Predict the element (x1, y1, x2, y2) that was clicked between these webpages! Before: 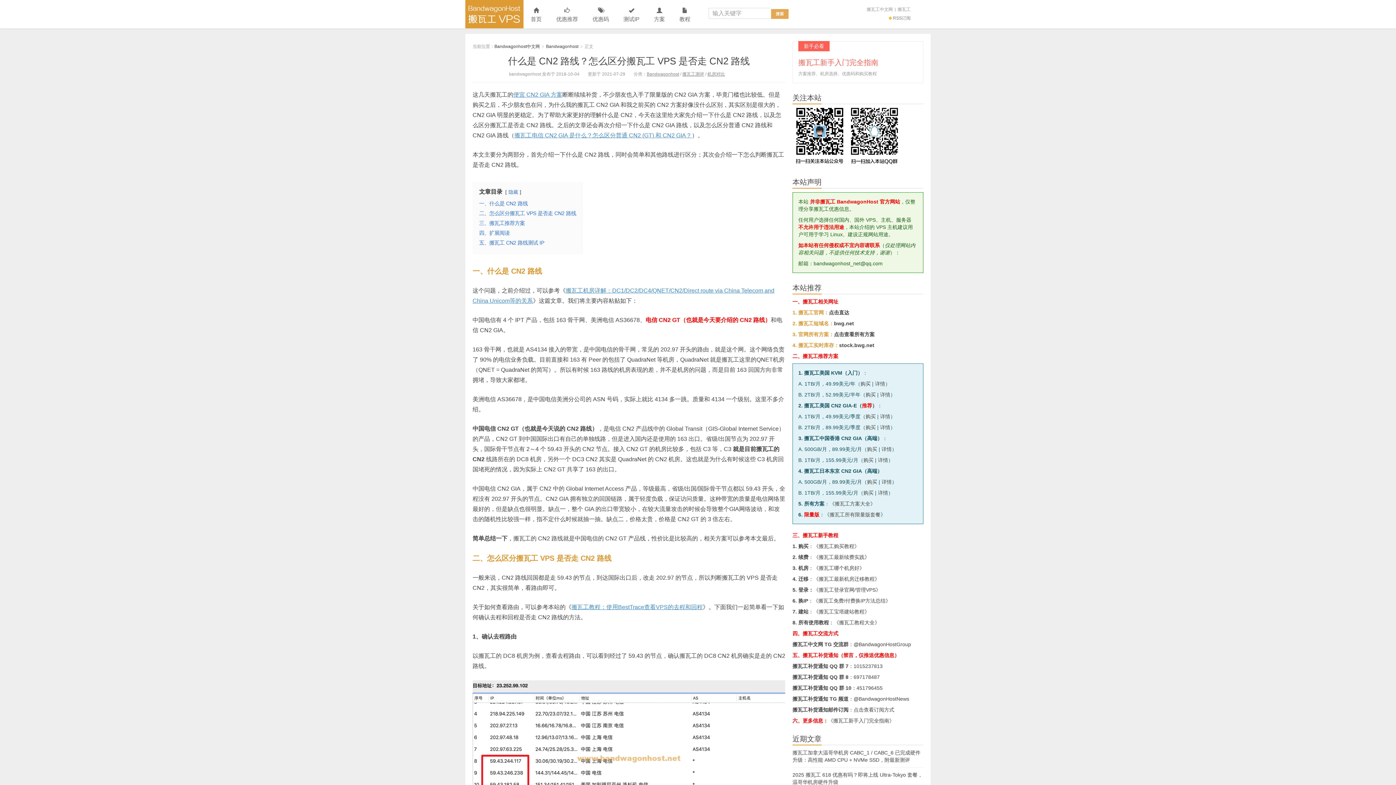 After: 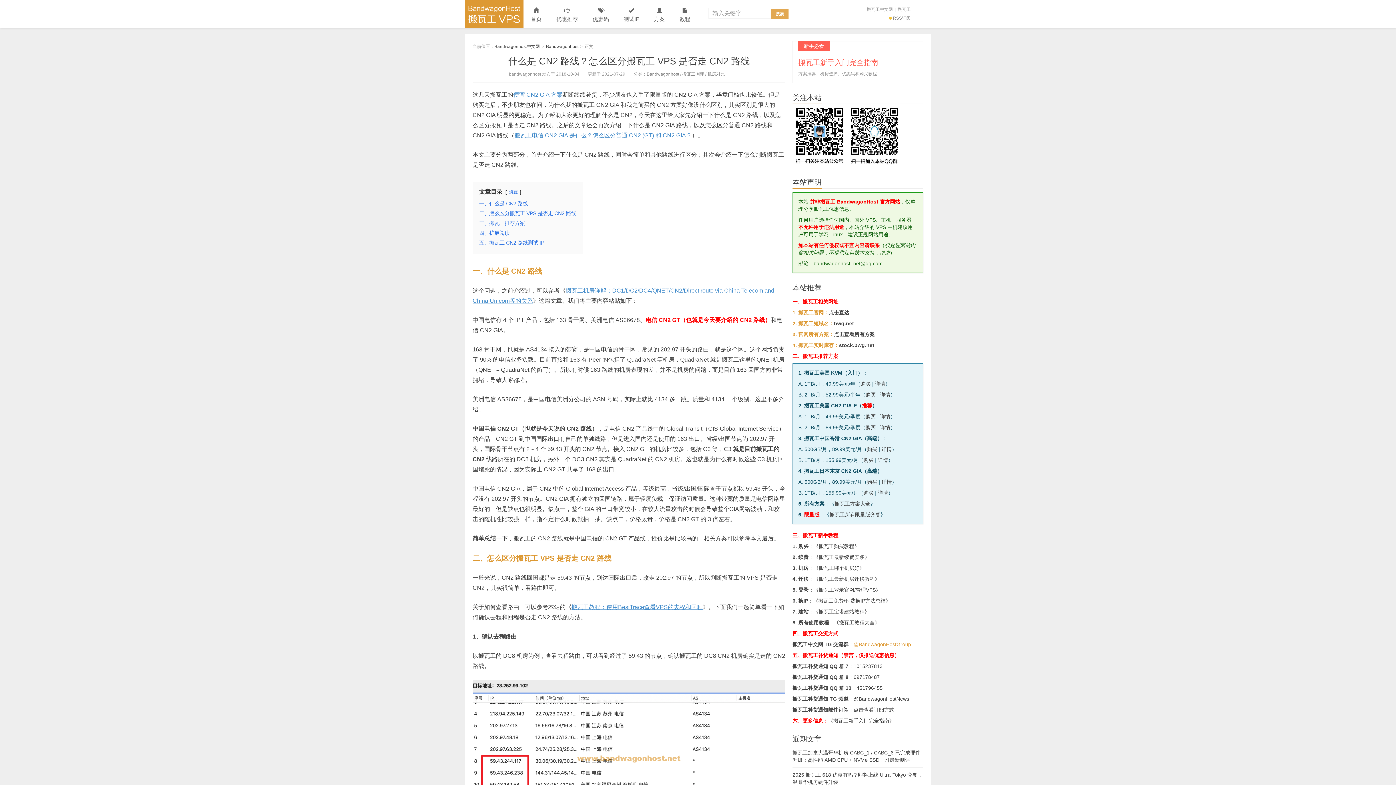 Action: bbox: (853, 641, 911, 647) label: @BandwagonHostGroup